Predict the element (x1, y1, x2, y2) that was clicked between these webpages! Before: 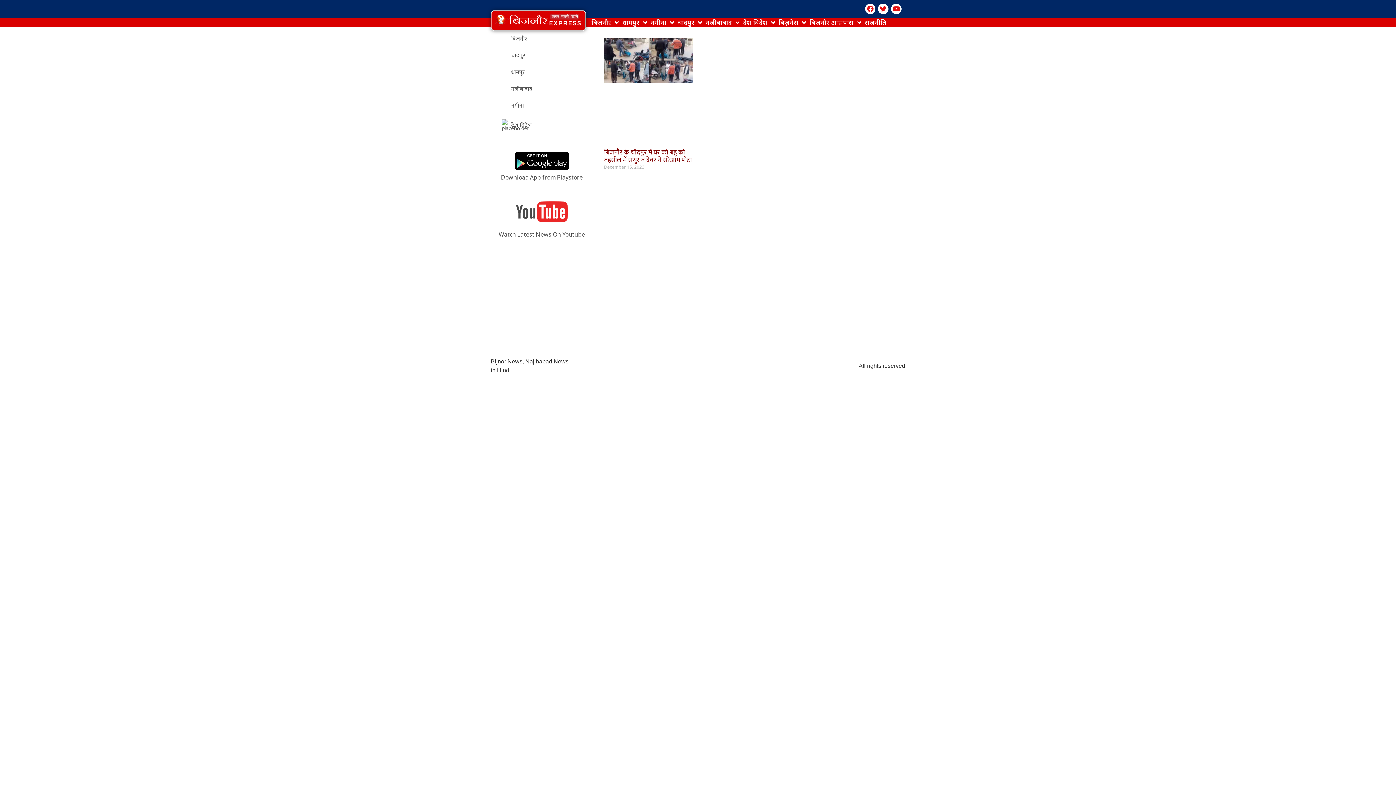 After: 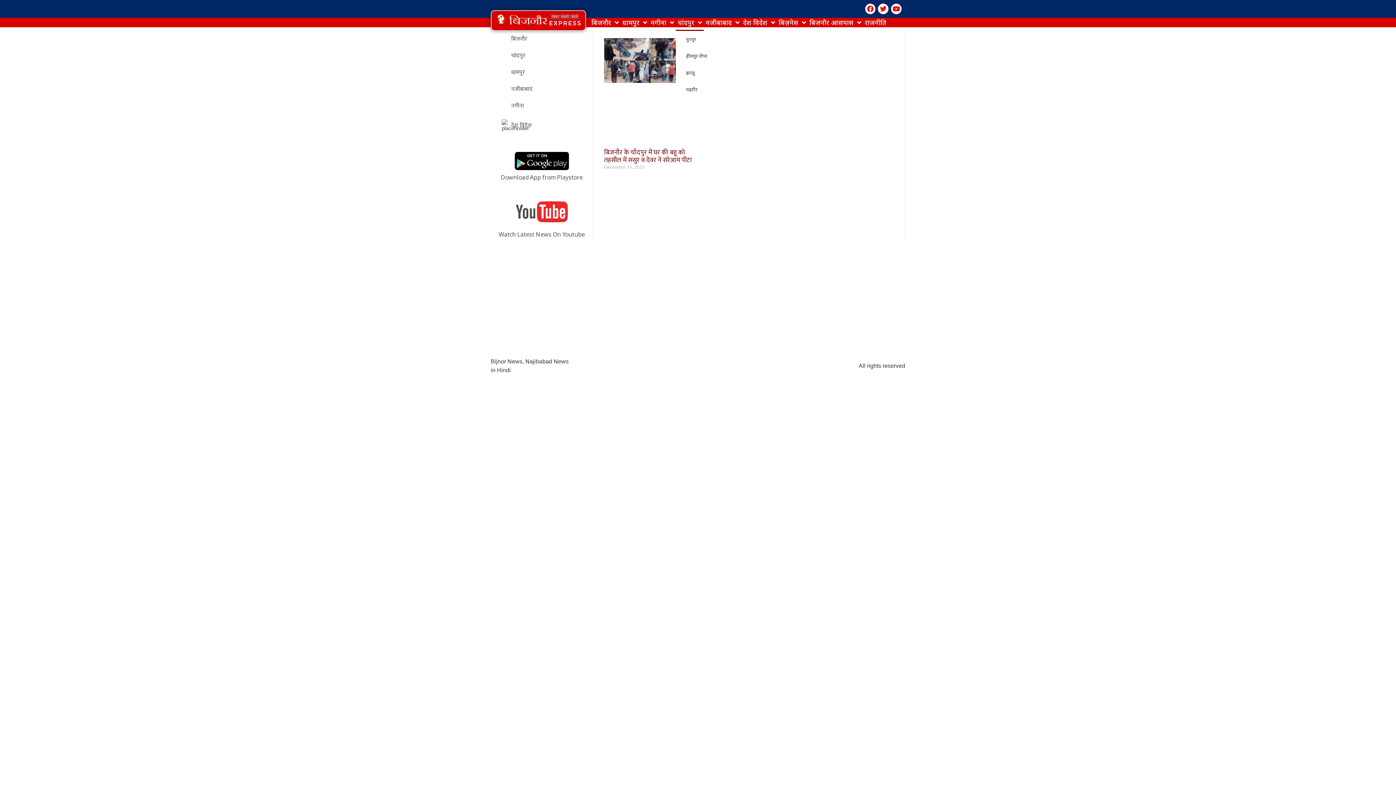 Action: bbox: (675, 14, 703, 30) label: चांदपुर